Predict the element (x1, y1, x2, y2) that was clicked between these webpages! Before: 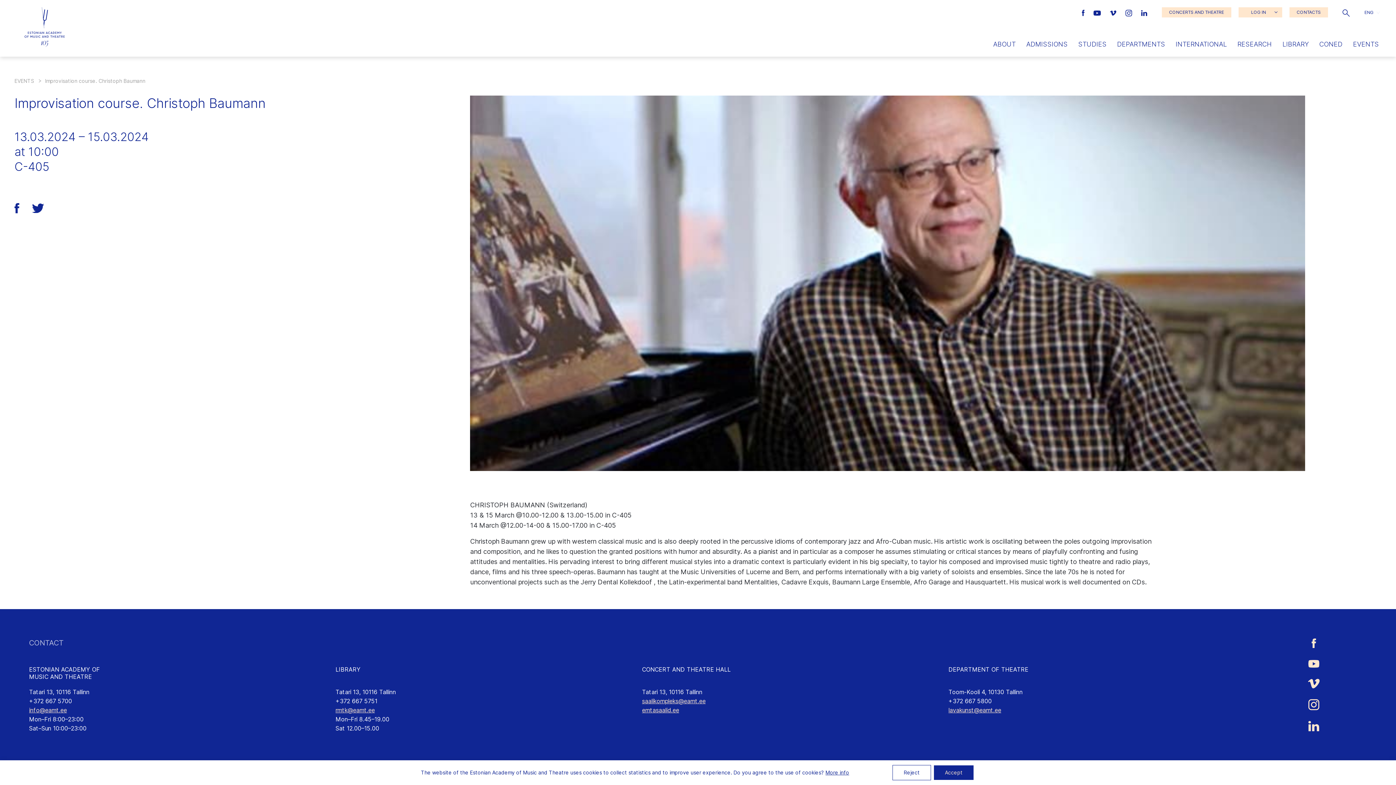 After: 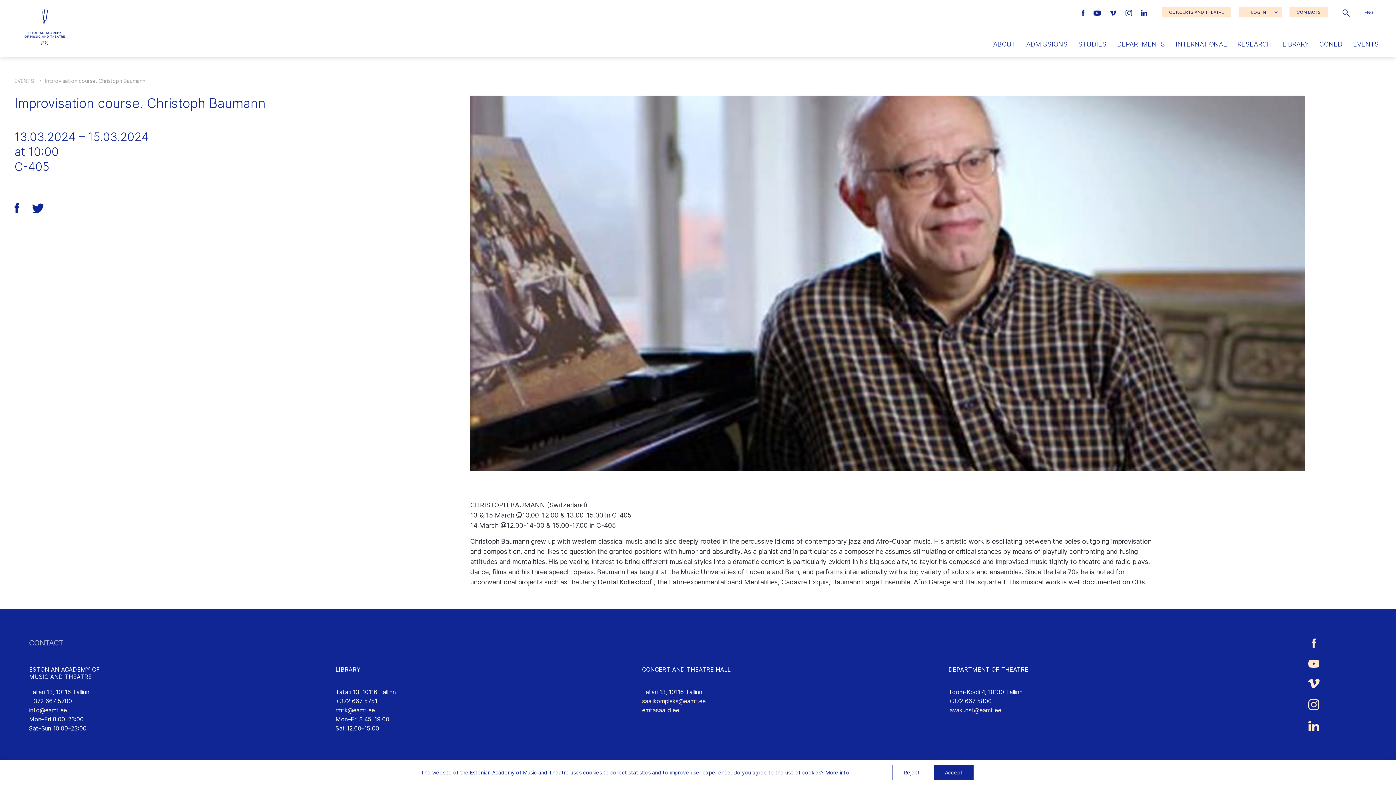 Action: bbox: (1082, 8, 1086, 16) label: Estonian Academy of Music and Theatre Facebook link